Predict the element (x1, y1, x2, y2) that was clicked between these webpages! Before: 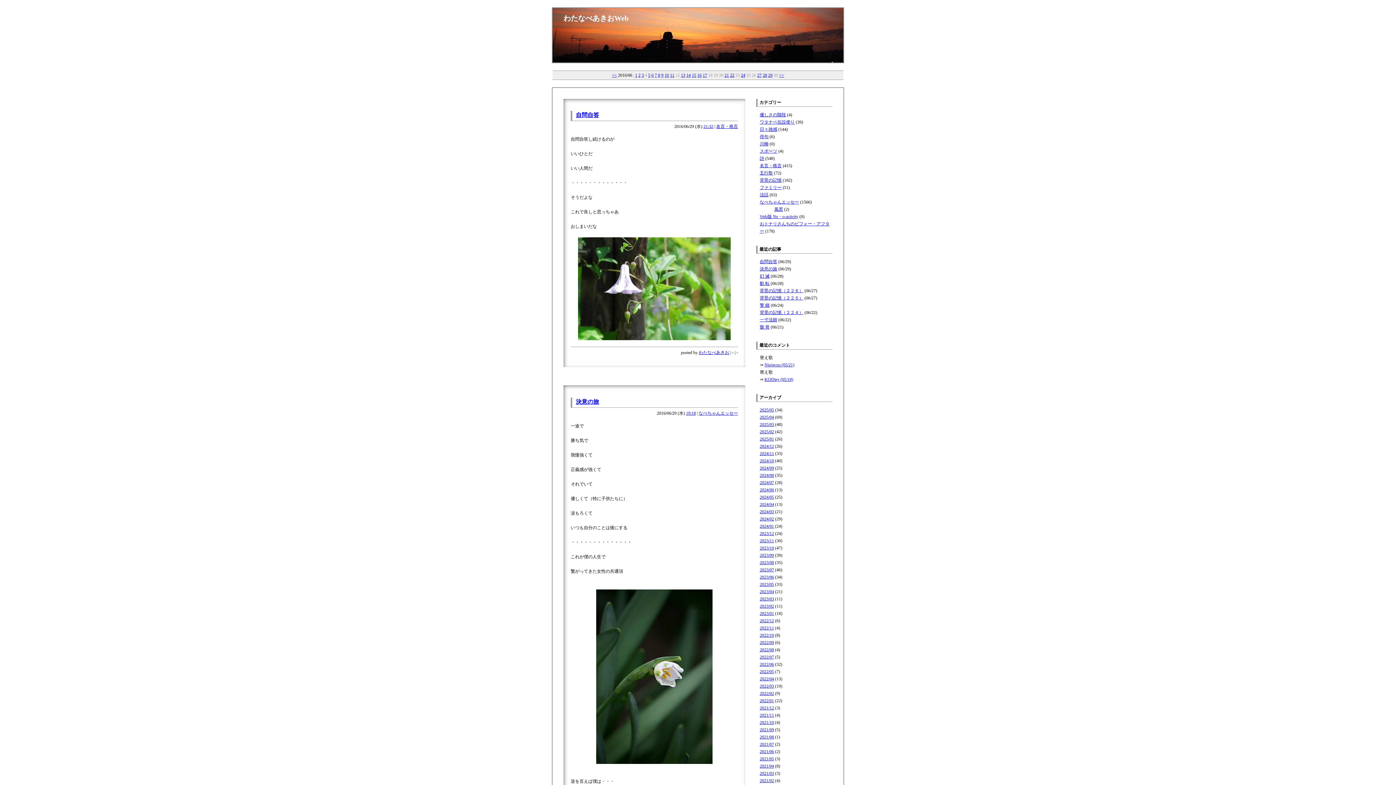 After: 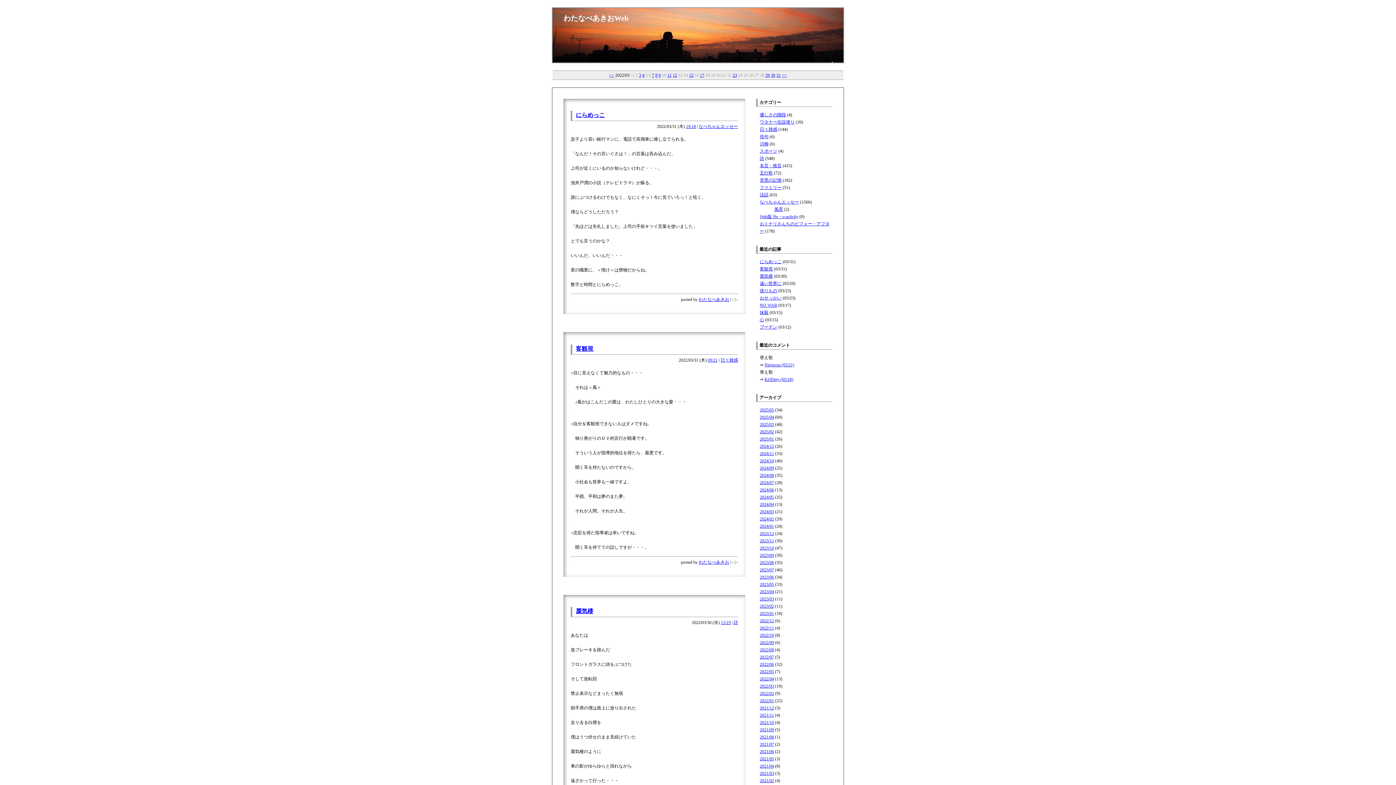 Action: bbox: (760, 684, 774, 689) label: 2022/03